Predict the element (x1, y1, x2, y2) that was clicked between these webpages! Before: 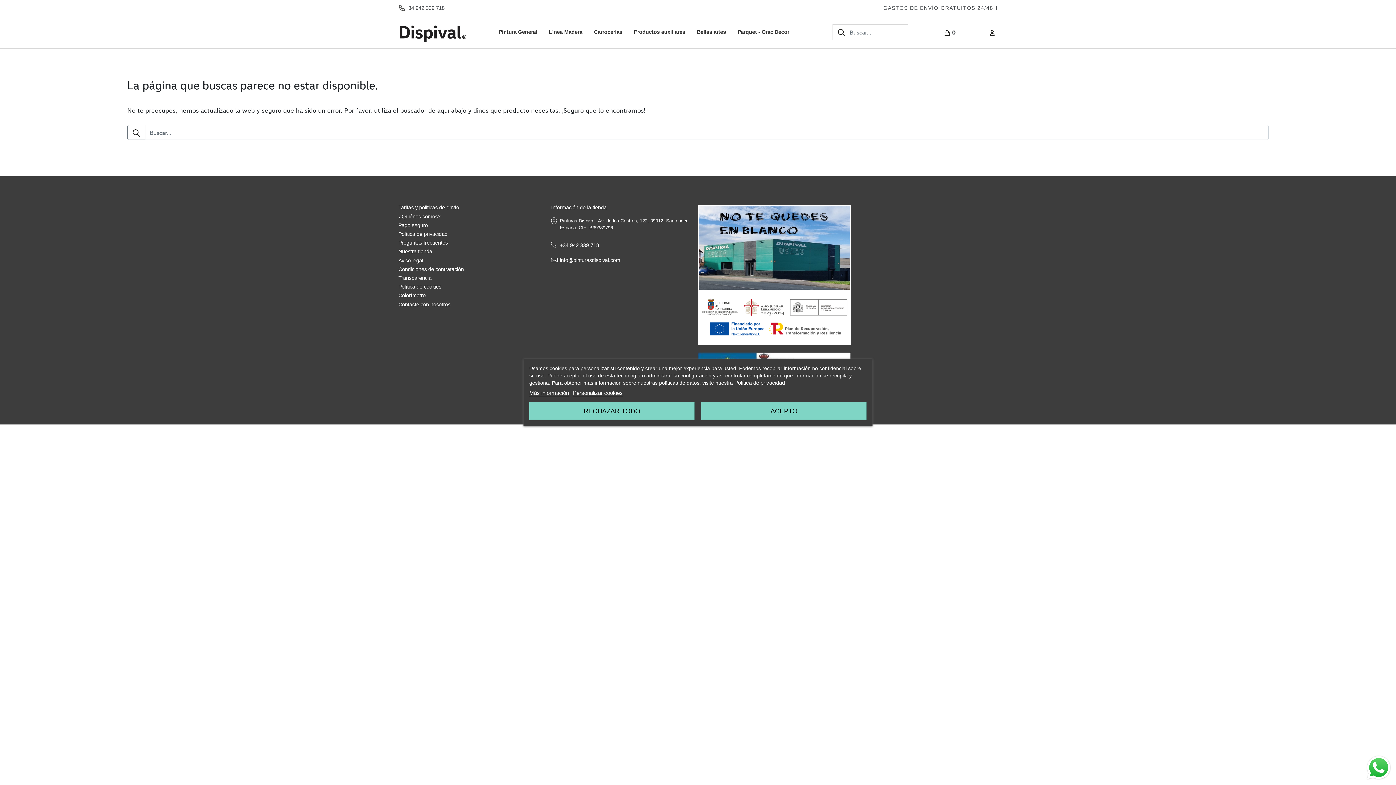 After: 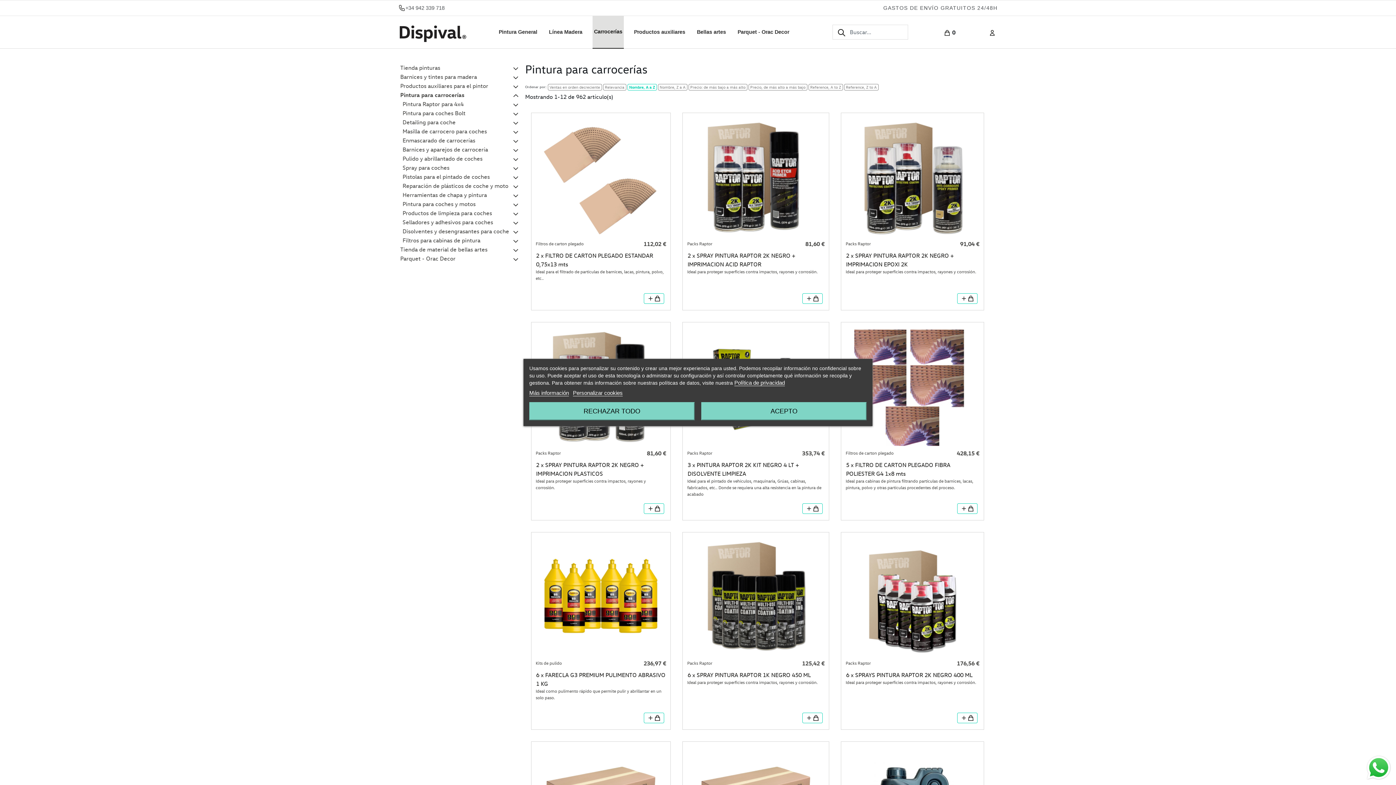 Action: label: Carrocerías bbox: (594, 28, 622, 36)